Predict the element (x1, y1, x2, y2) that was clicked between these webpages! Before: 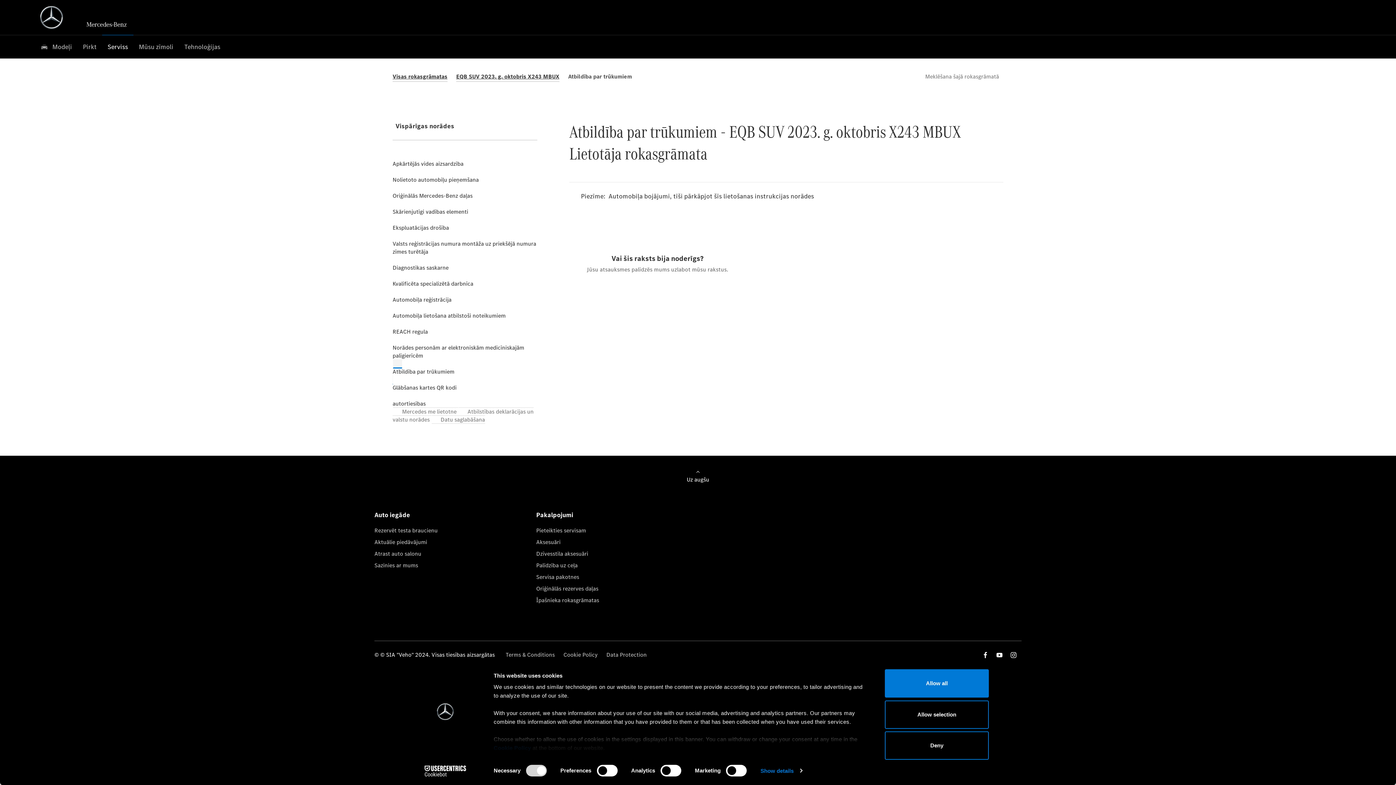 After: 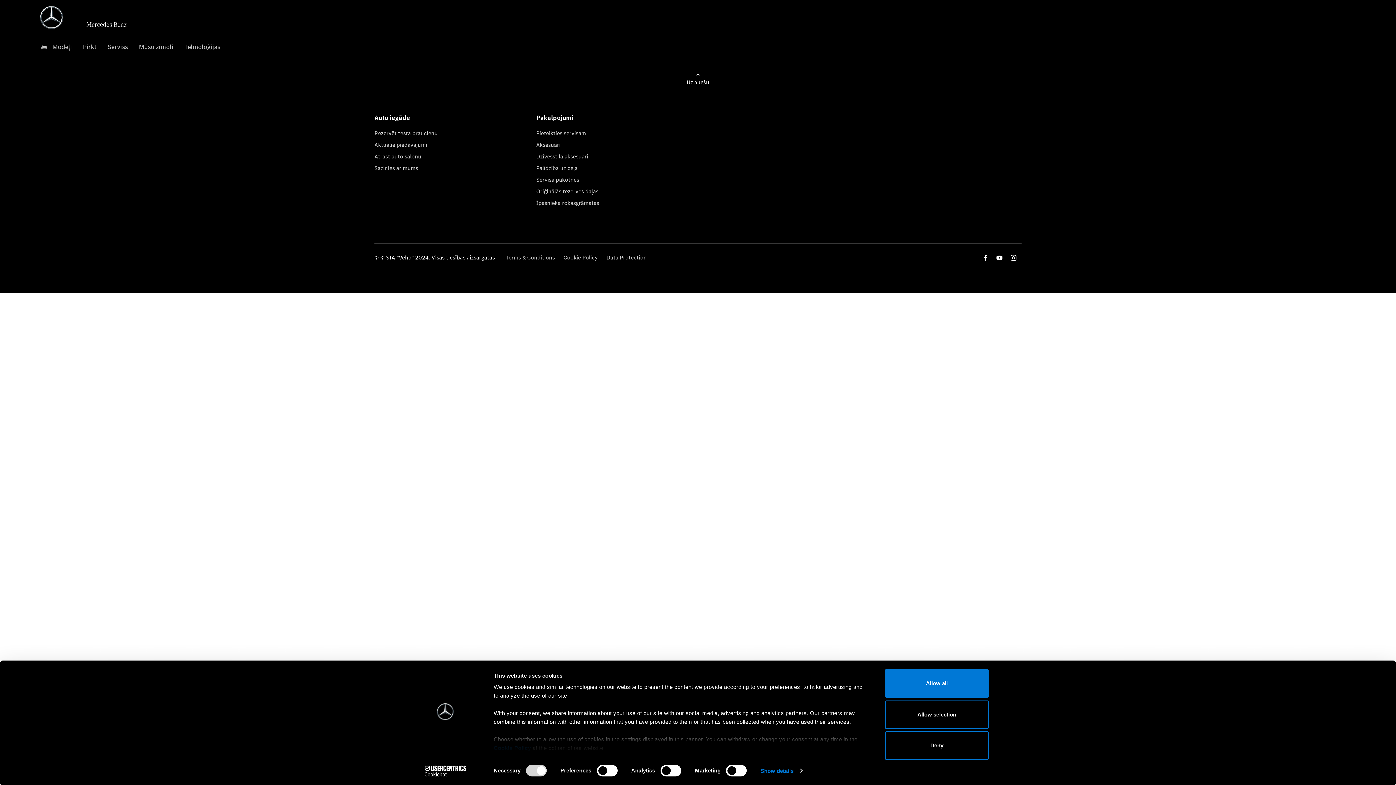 Action: bbox: (536, 526, 698, 538) label: Pieteikties servisam